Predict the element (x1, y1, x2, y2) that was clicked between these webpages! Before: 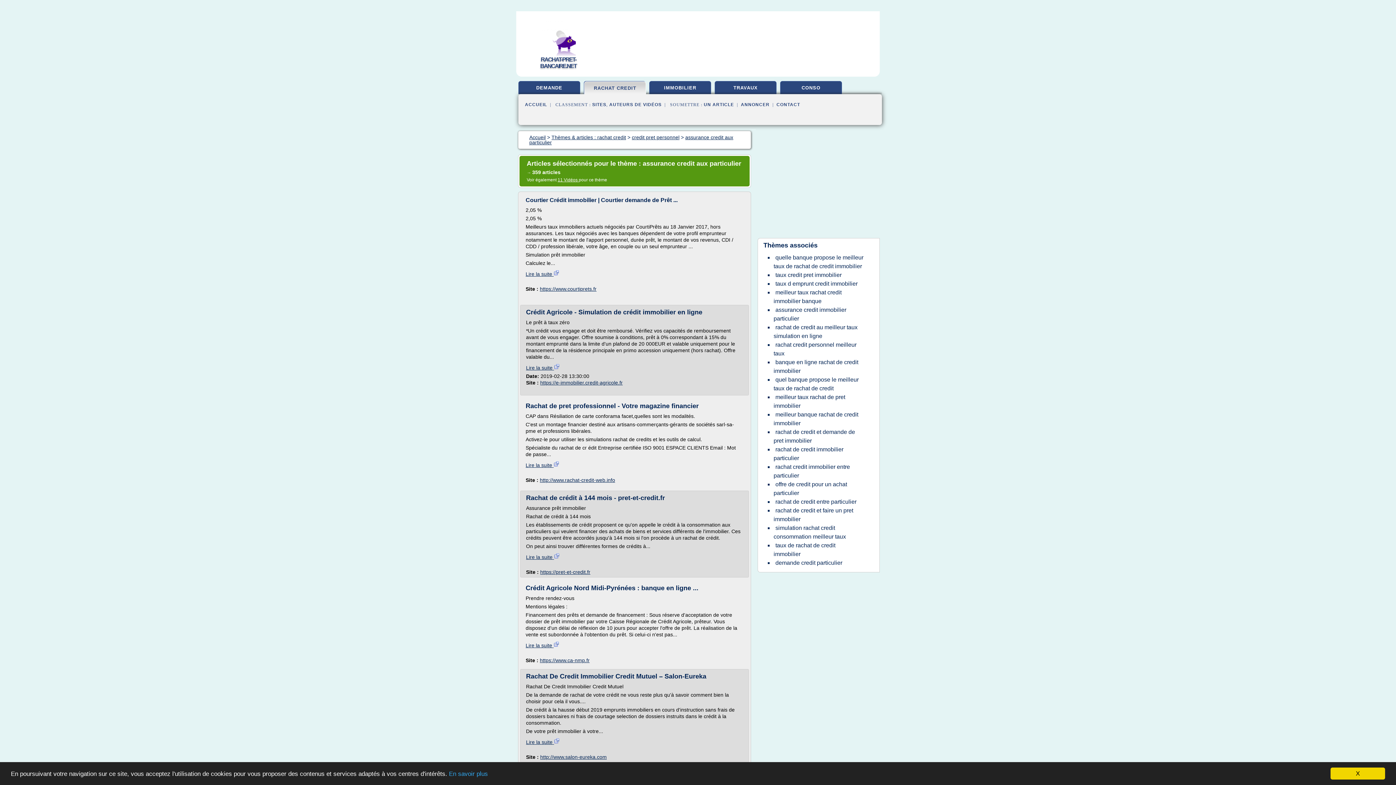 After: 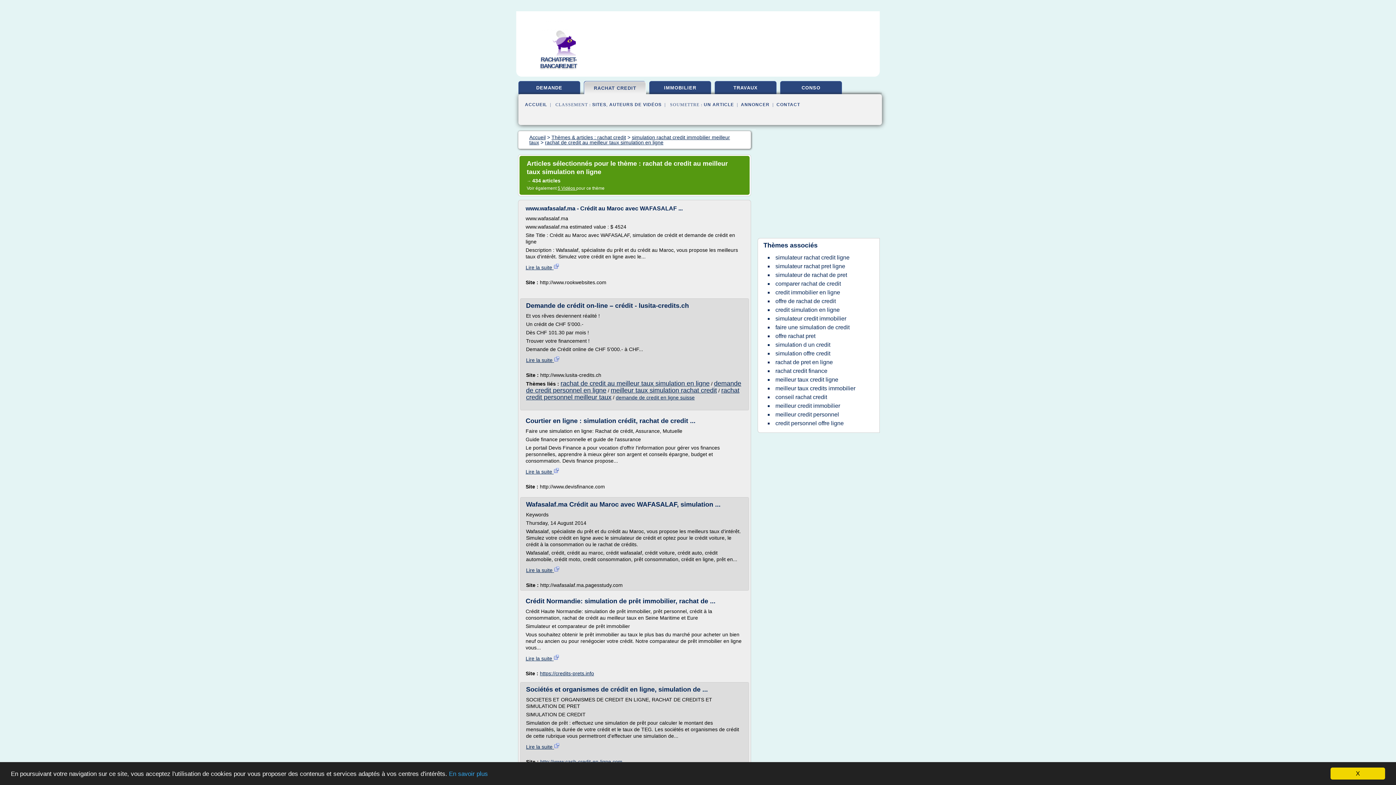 Action: label: rachat de credit au meilleur taux simulation en ligne bbox: (773, 322, 857, 341)